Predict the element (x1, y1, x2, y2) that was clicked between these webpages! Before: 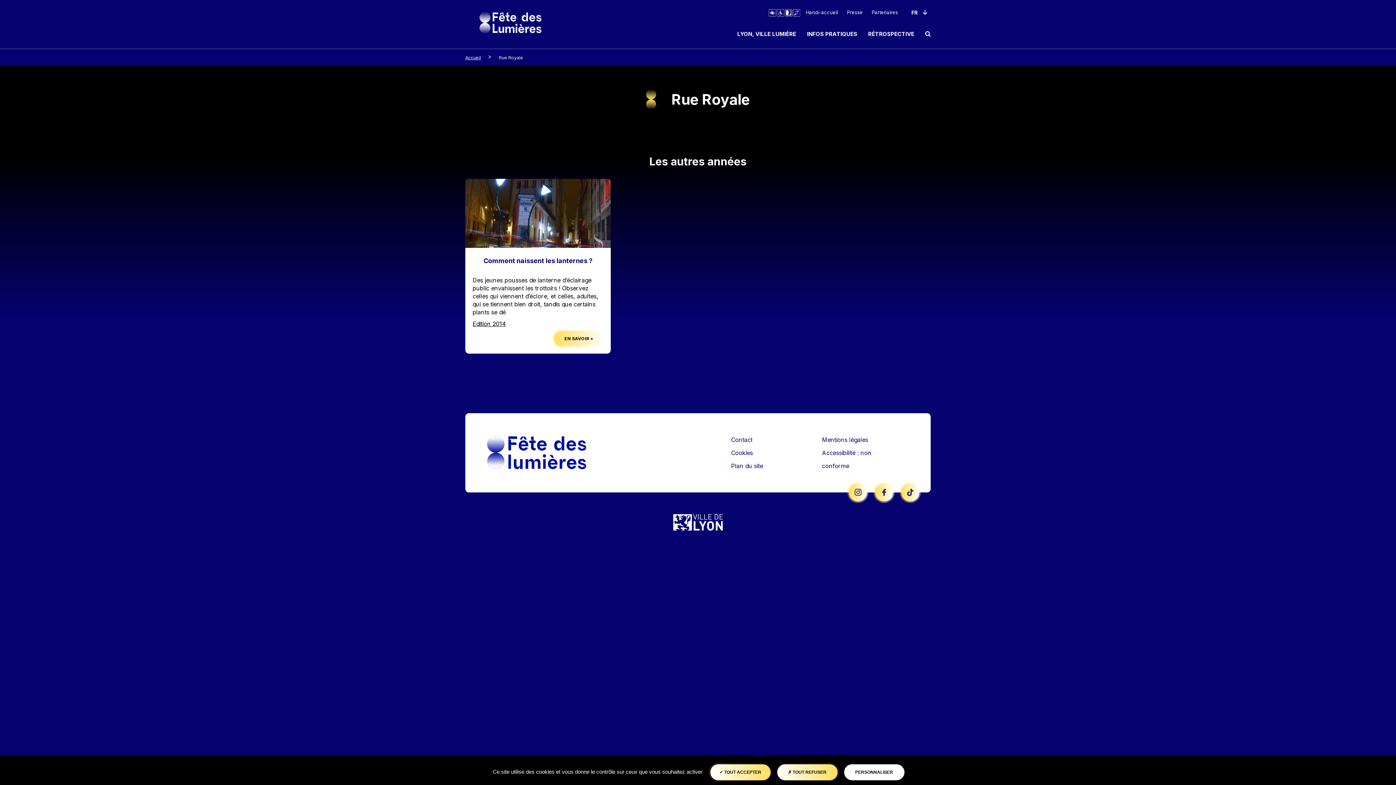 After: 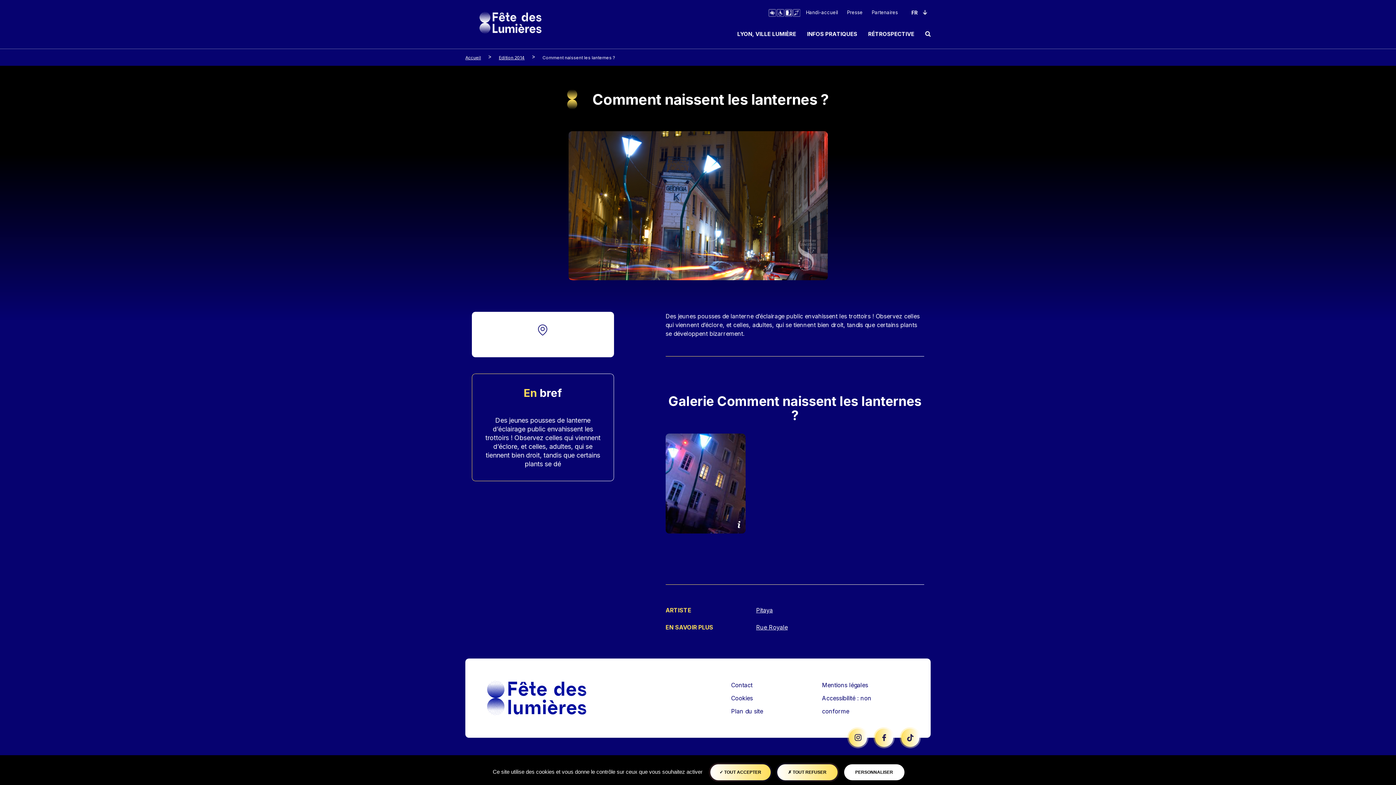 Action: label: EN SAVOIR + bbox: (554, 331, 603, 346)